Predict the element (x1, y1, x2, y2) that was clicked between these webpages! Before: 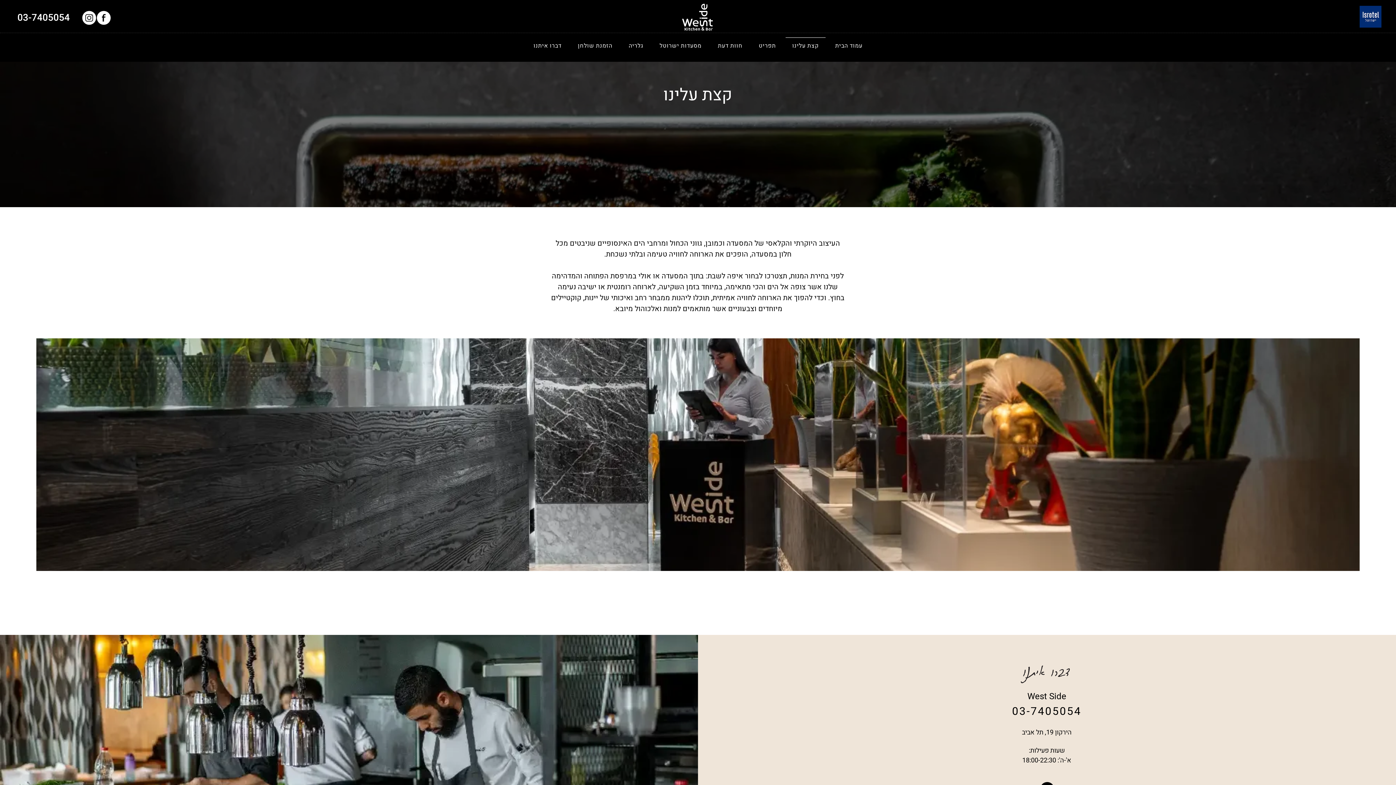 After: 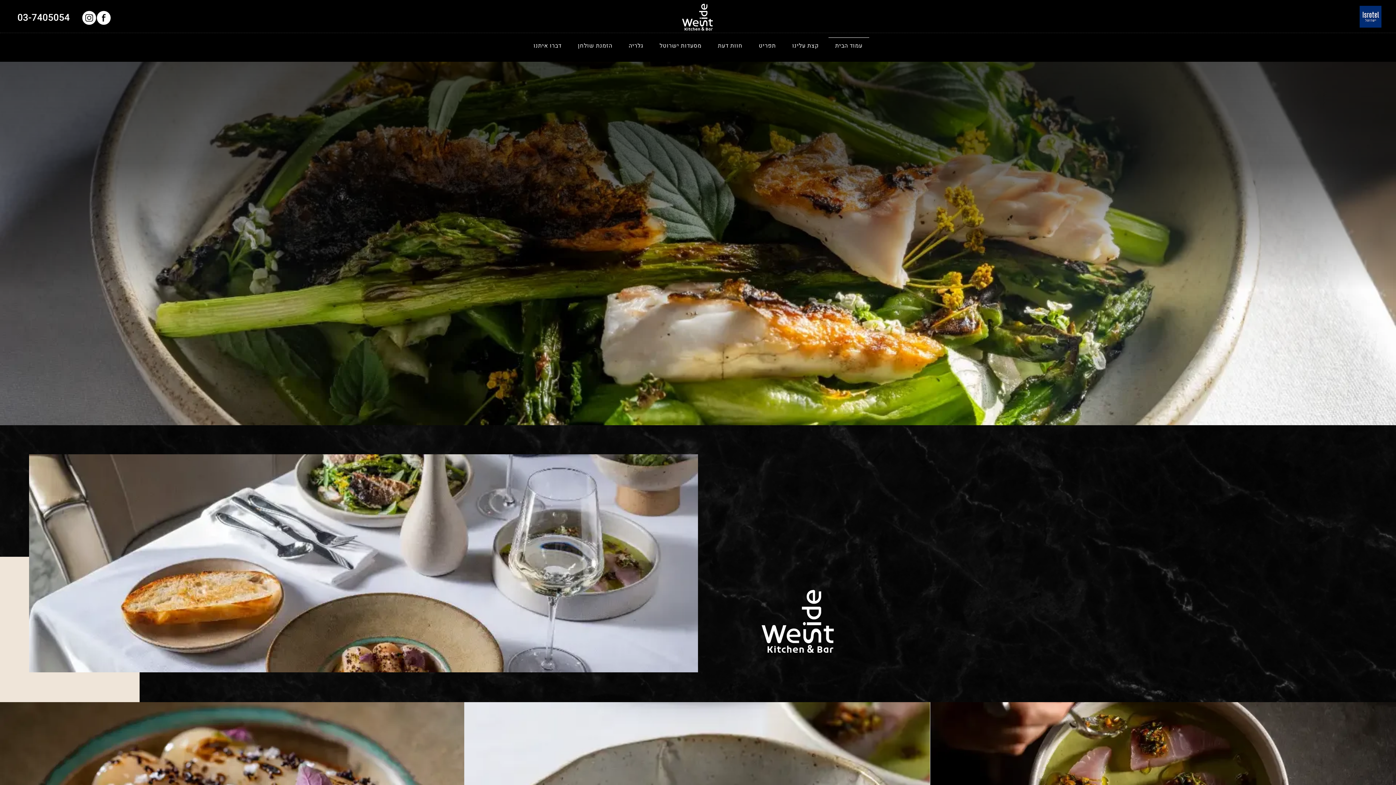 Action: bbox: (682, 3, 712, 30)